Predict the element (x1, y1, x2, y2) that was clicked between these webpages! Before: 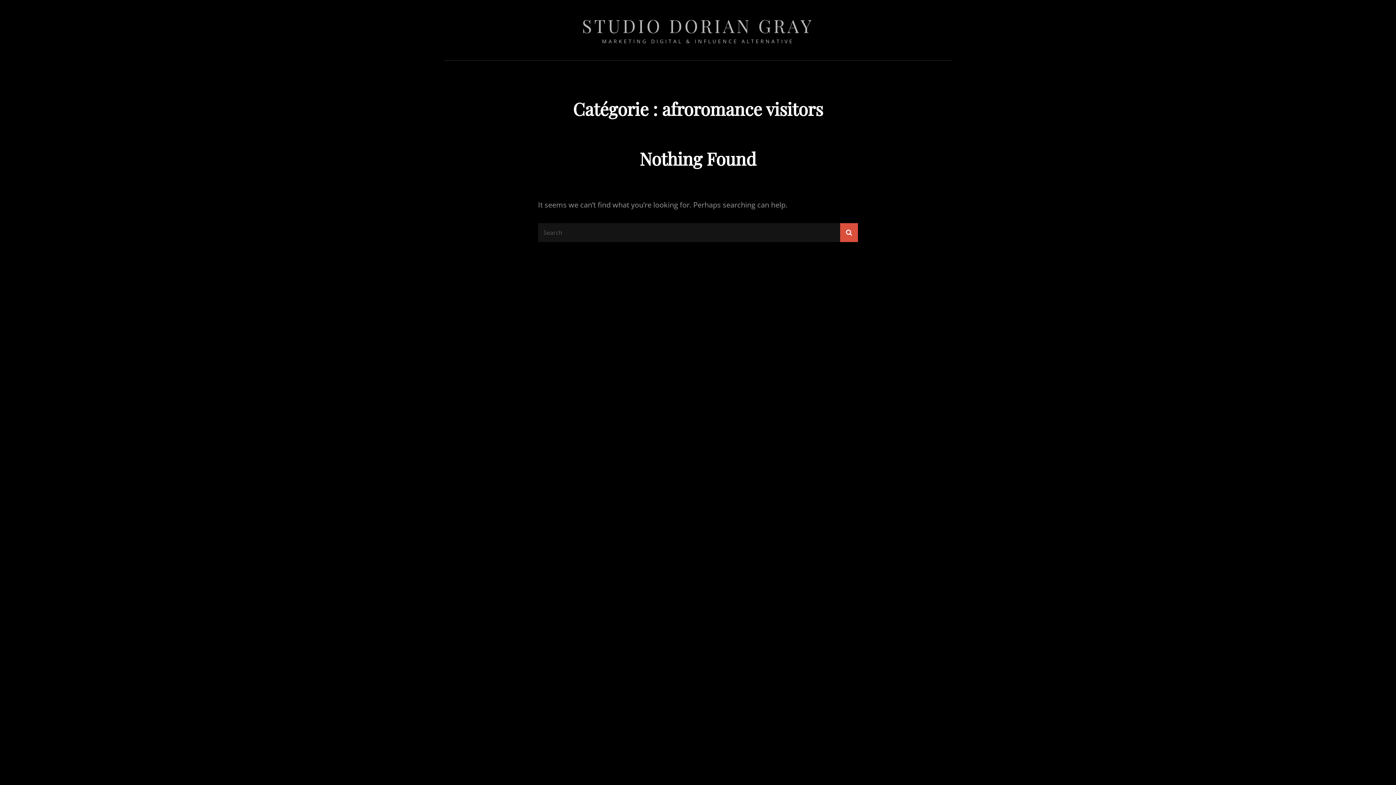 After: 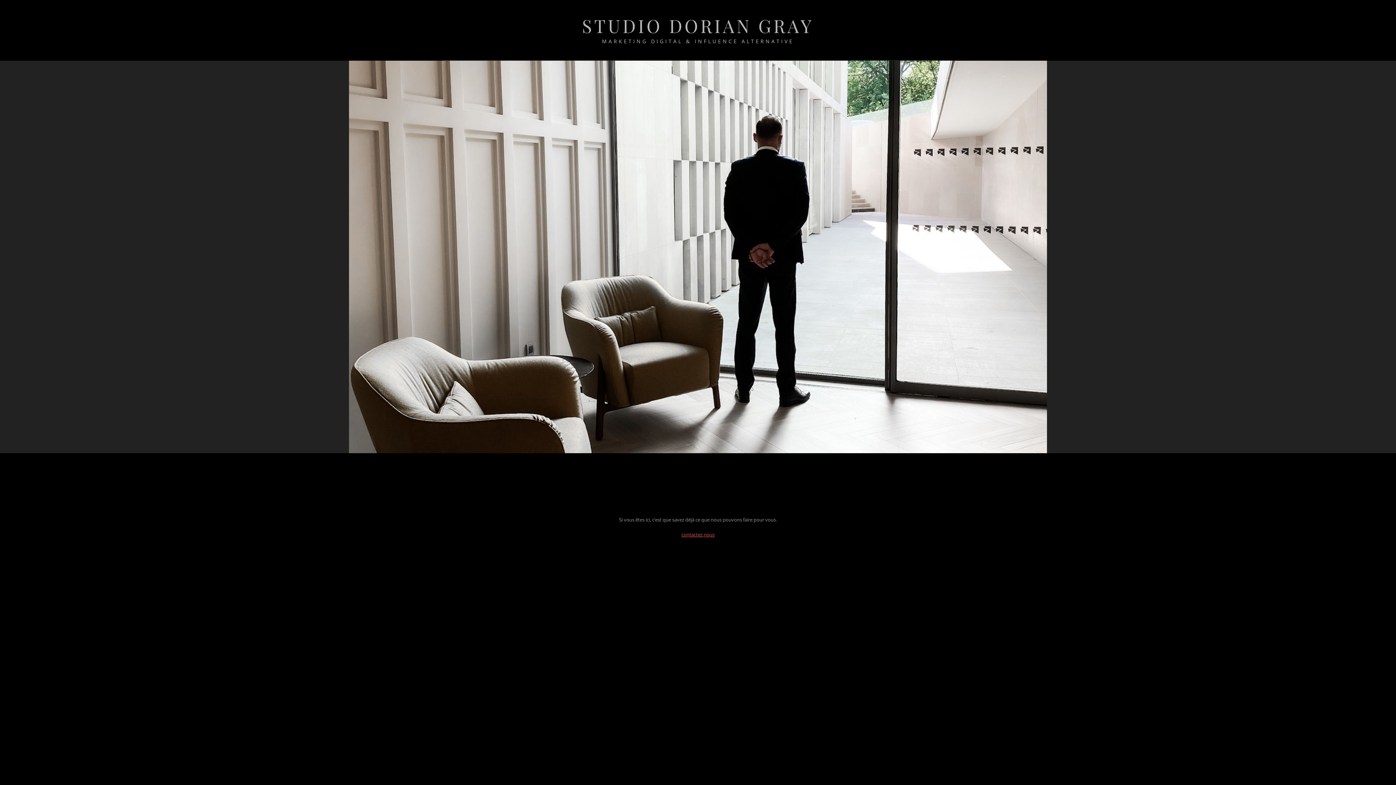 Action: label: STUDIO DORIAN GRAY bbox: (582, 13, 814, 37)